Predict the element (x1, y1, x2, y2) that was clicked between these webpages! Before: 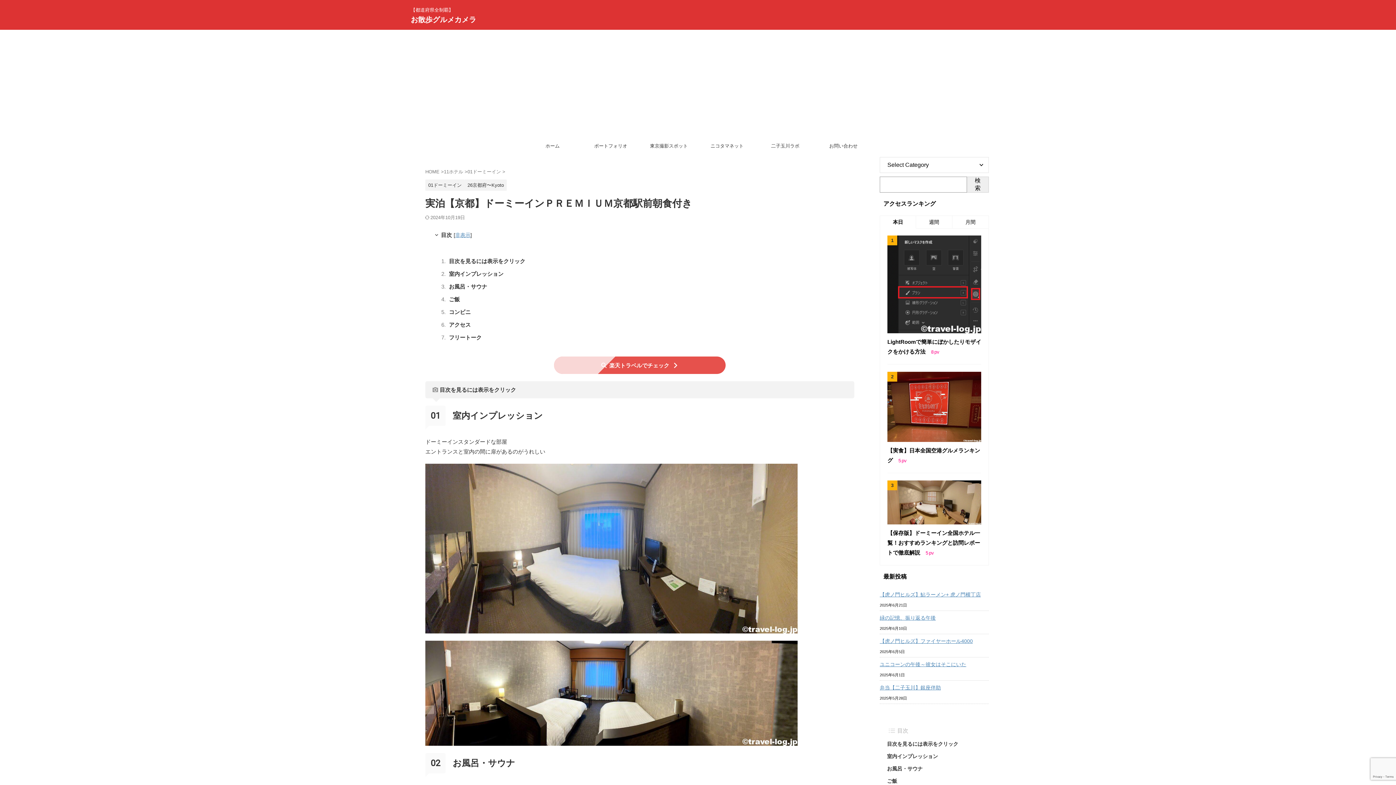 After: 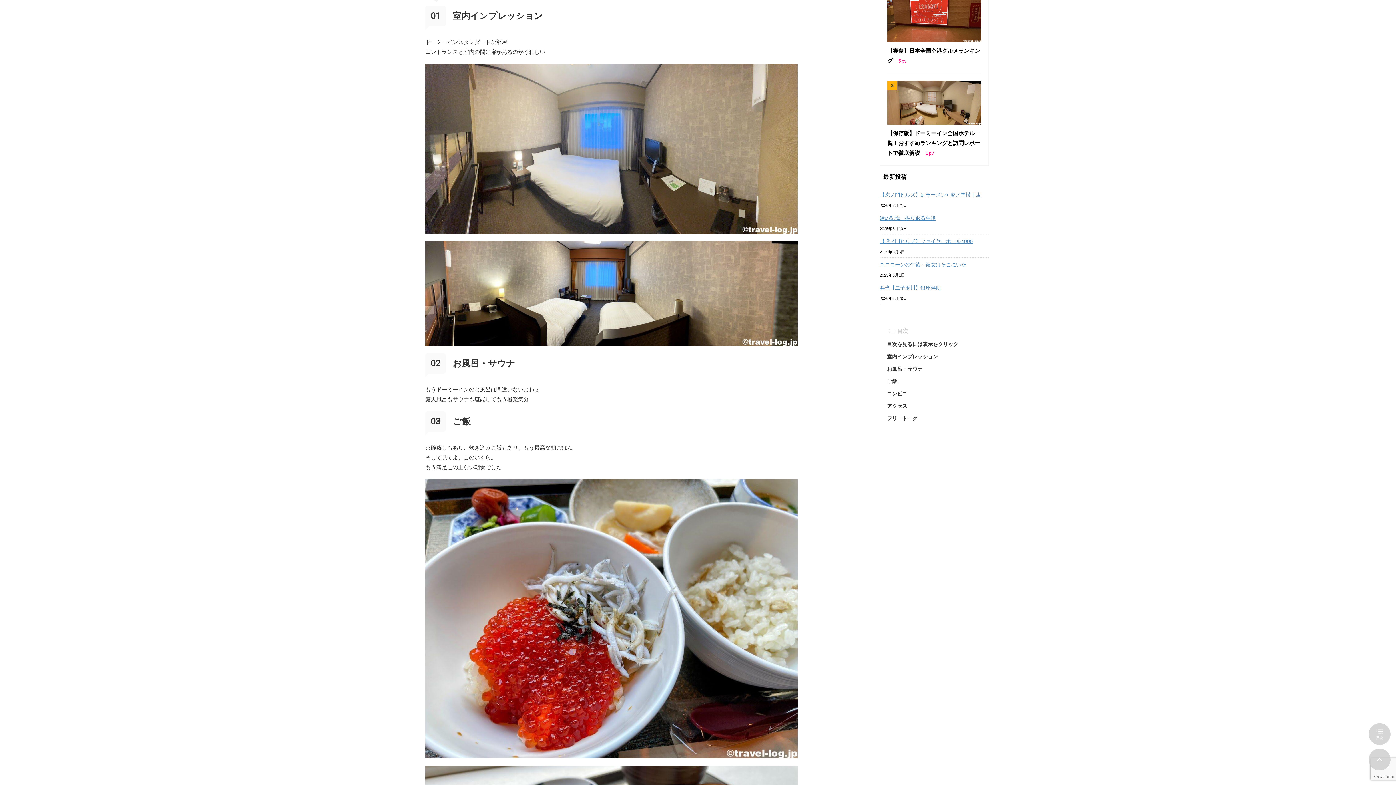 Action: bbox: (447, 265, 840, 278) label: 室内インプレッション